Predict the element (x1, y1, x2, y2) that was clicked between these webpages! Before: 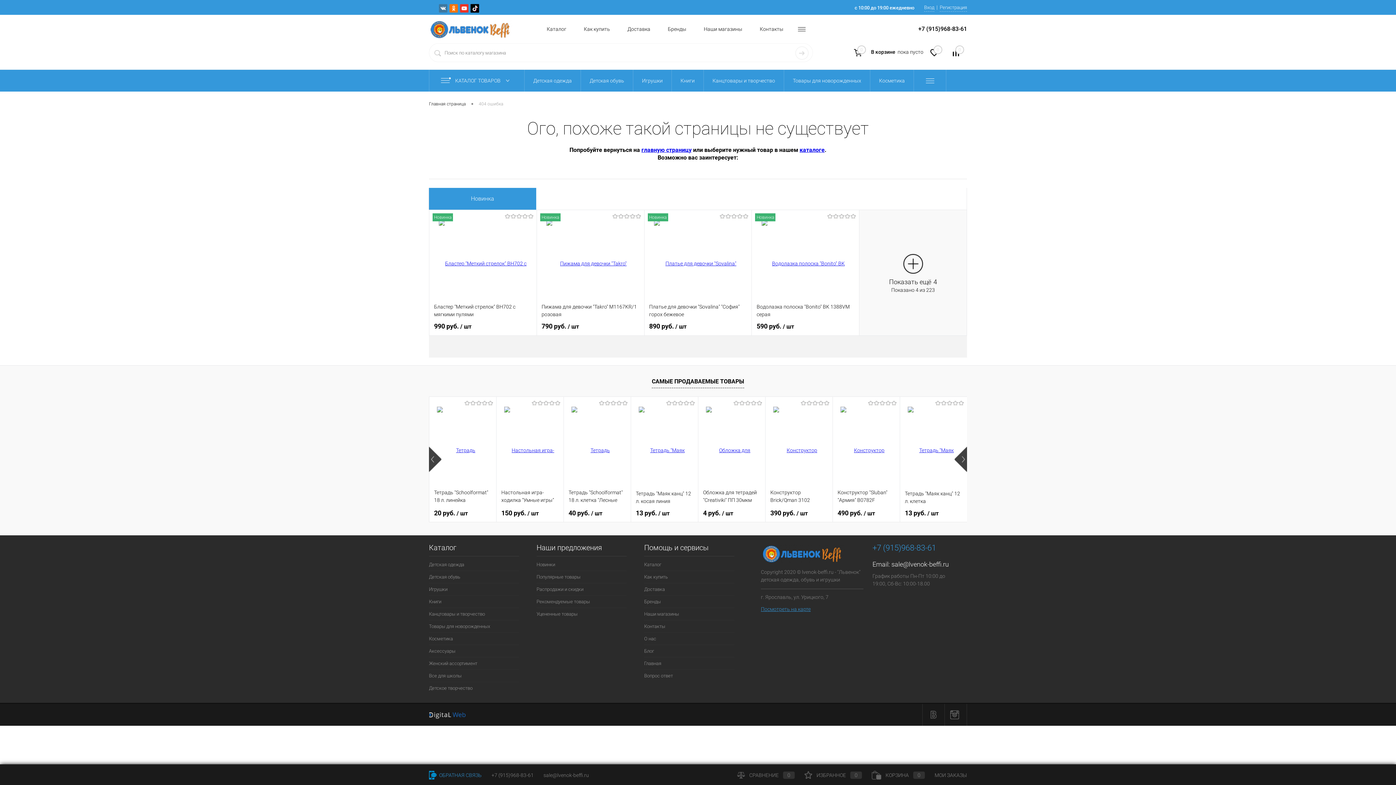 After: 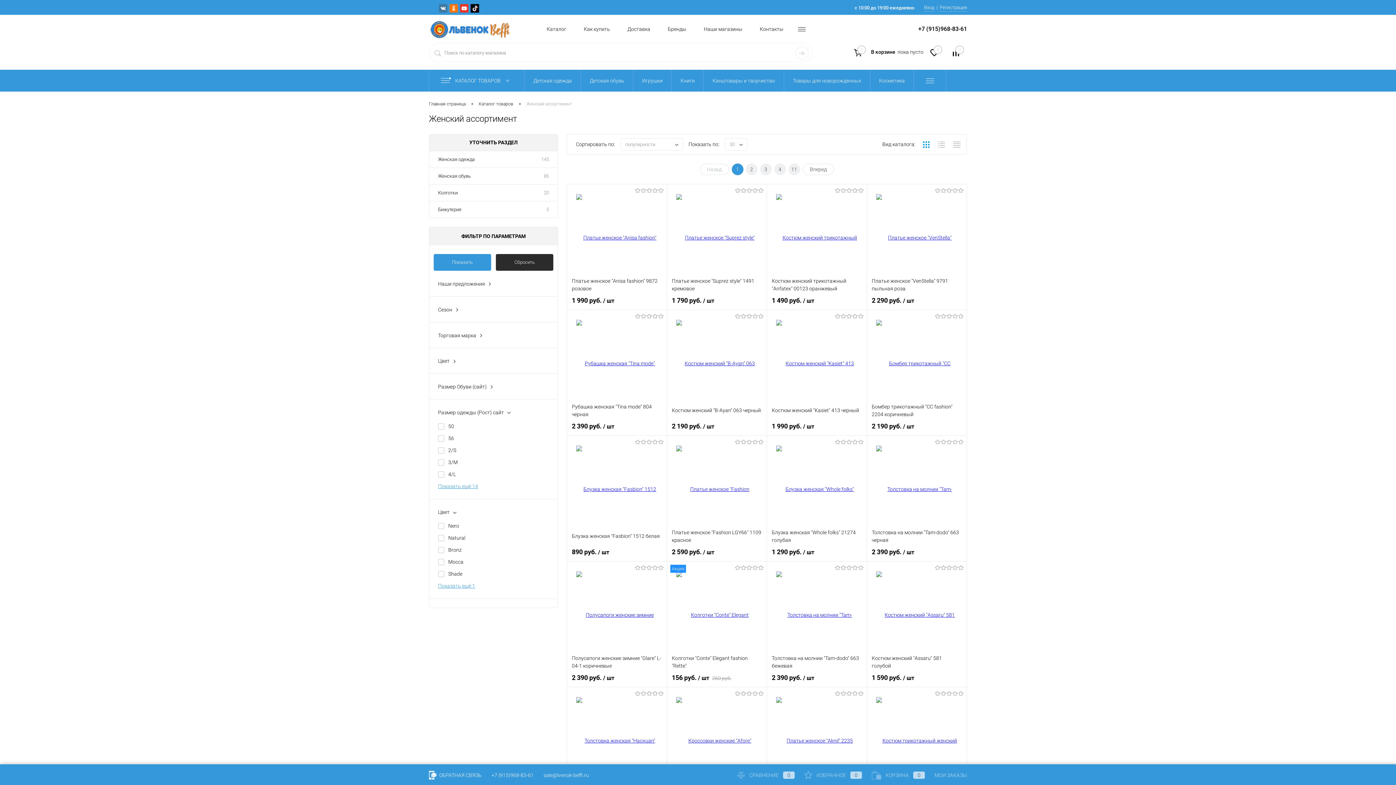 Action: label: Женский ассортимент bbox: (429, 657, 519, 669)